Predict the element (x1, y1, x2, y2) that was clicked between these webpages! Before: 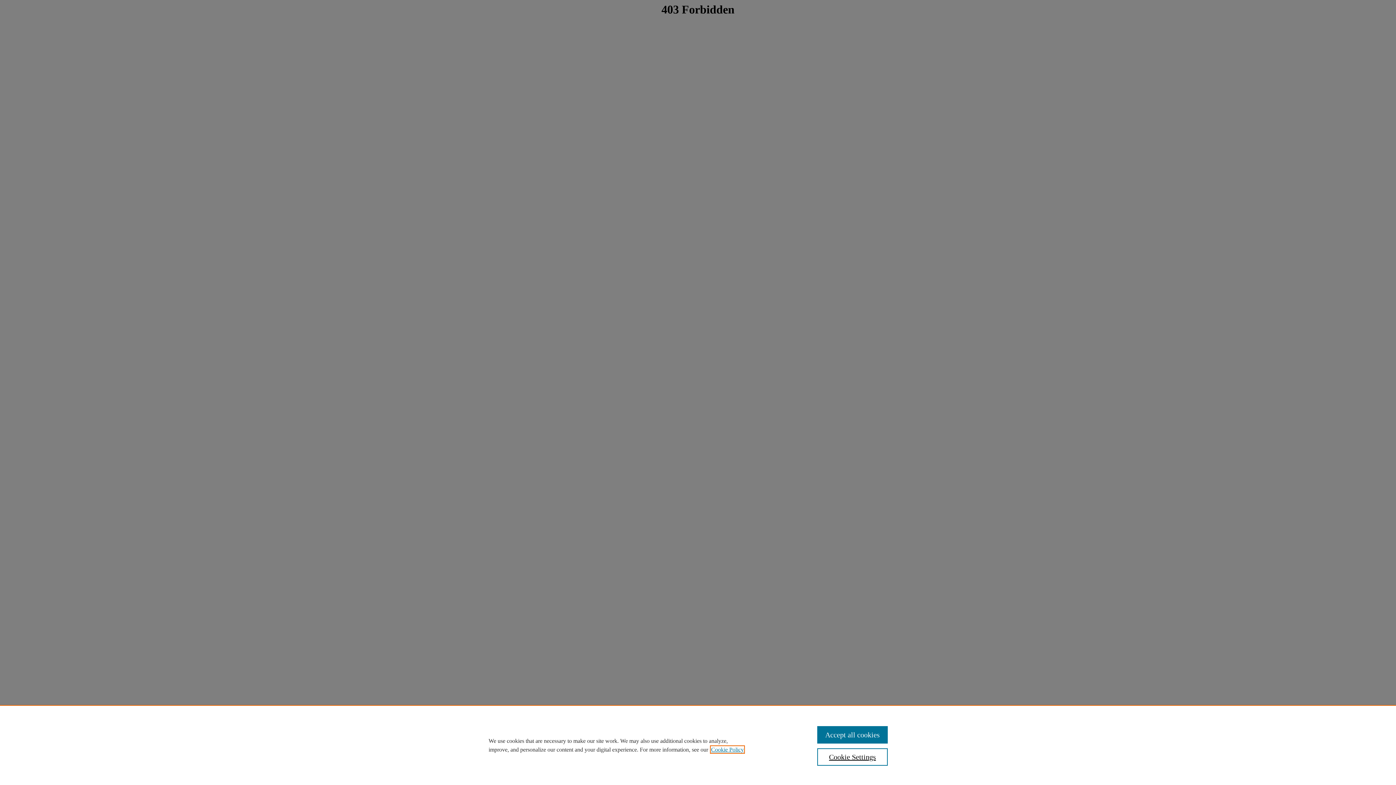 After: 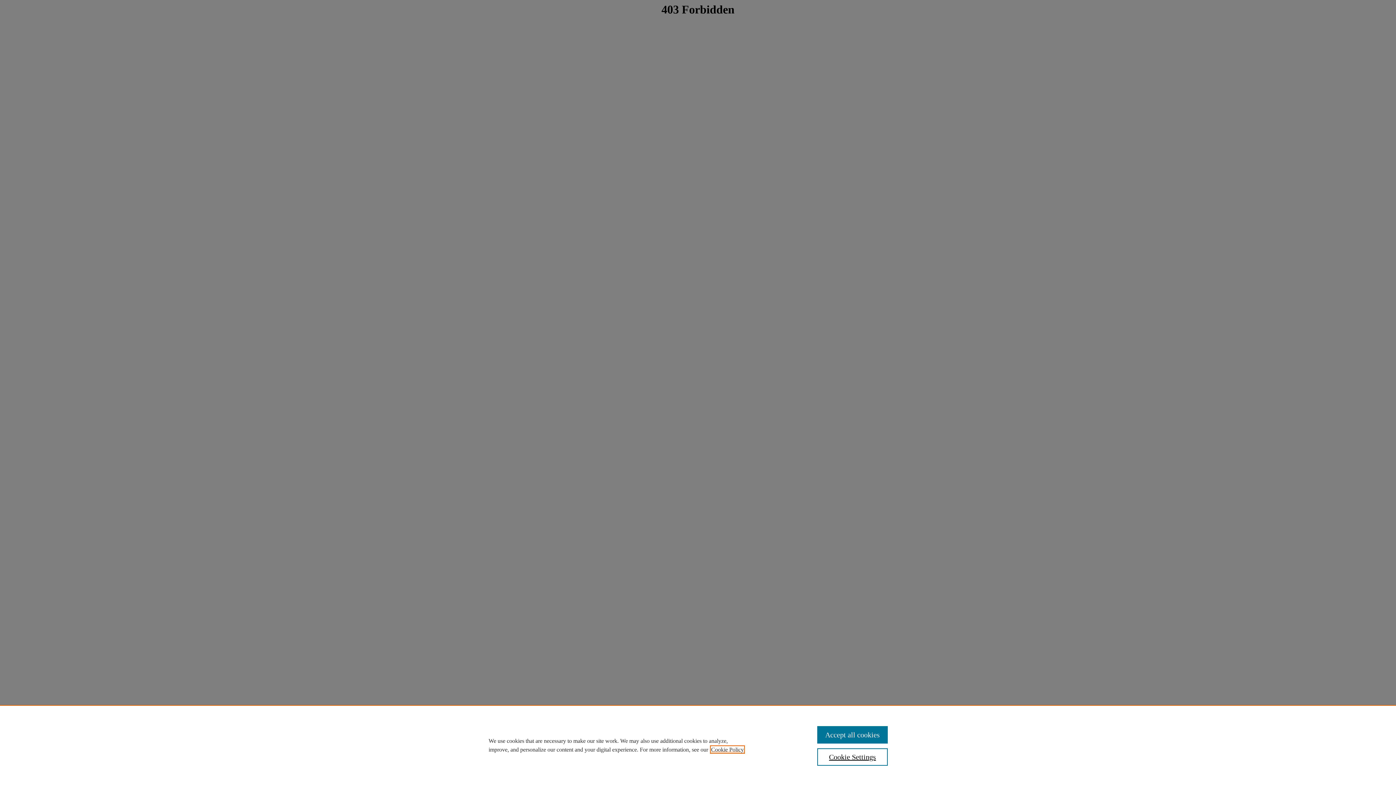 Action: bbox: (711, 746, 744, 753) label: , opens in a new tab